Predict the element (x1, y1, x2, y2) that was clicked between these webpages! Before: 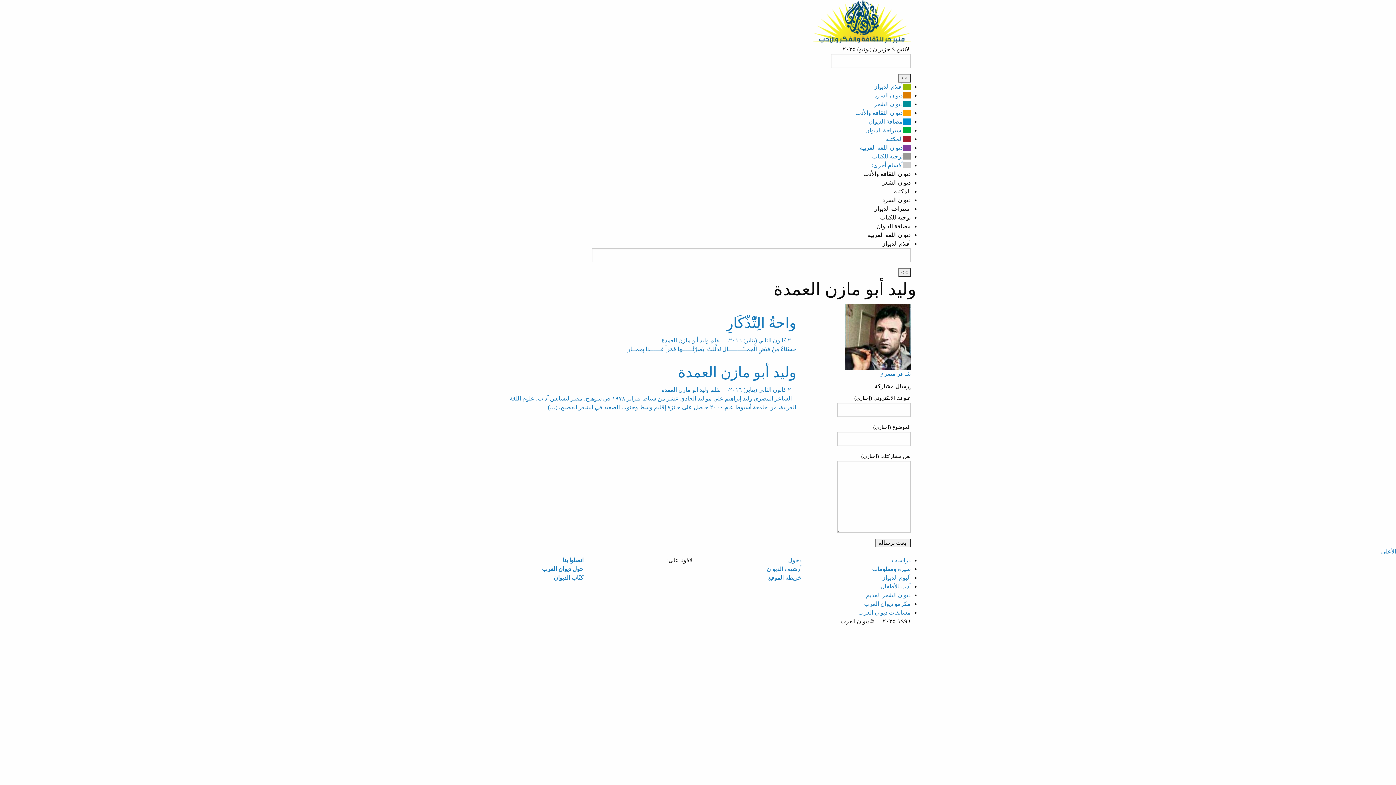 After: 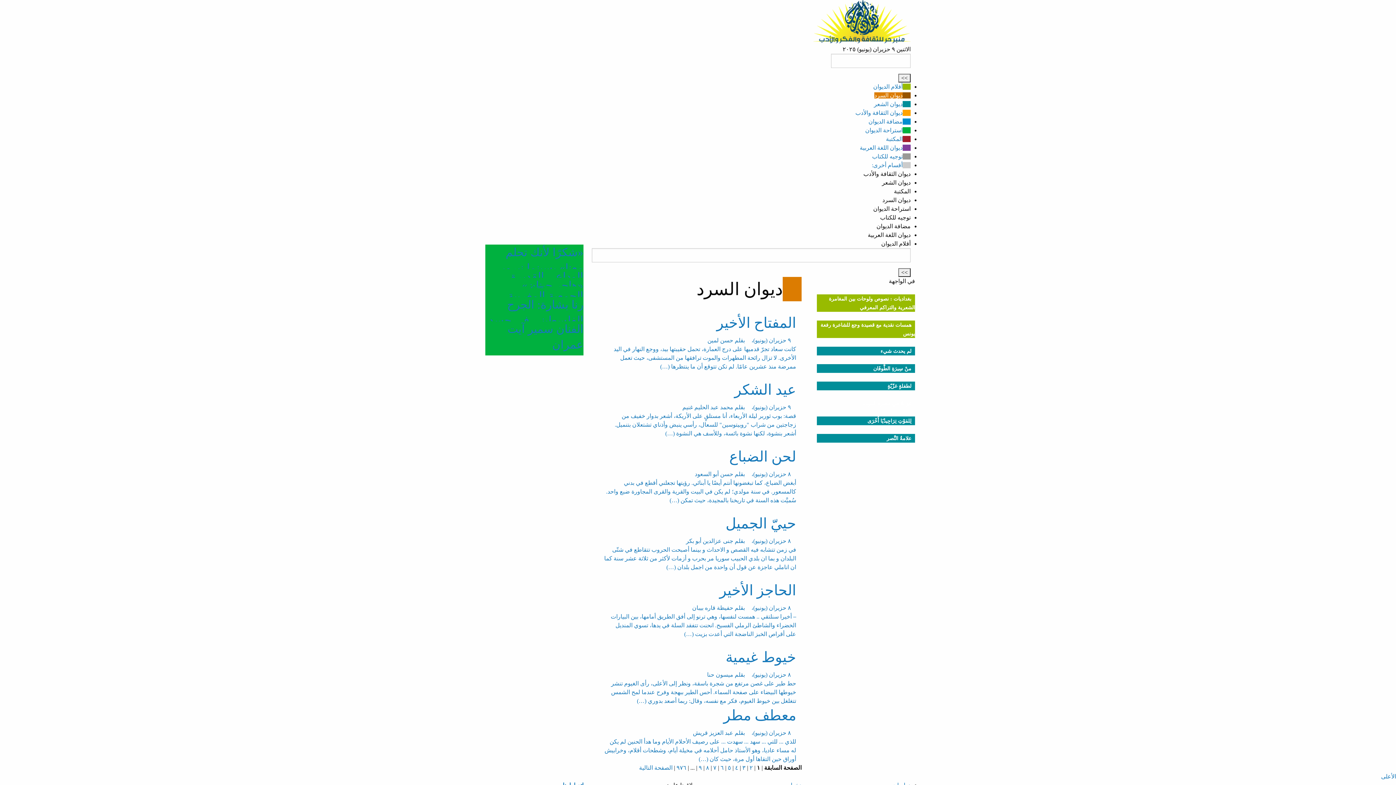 Action: label: ديوان السرد bbox: (874, 92, 910, 98)